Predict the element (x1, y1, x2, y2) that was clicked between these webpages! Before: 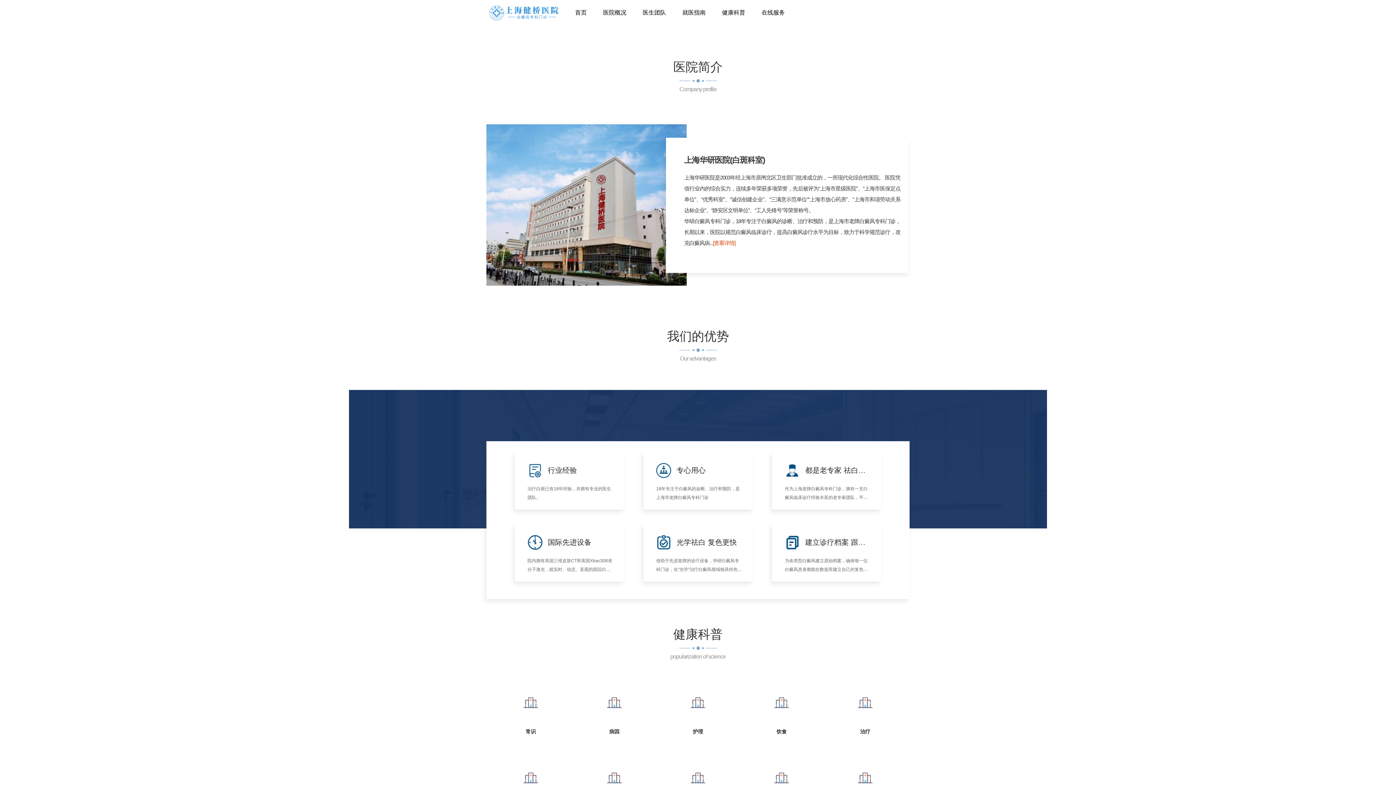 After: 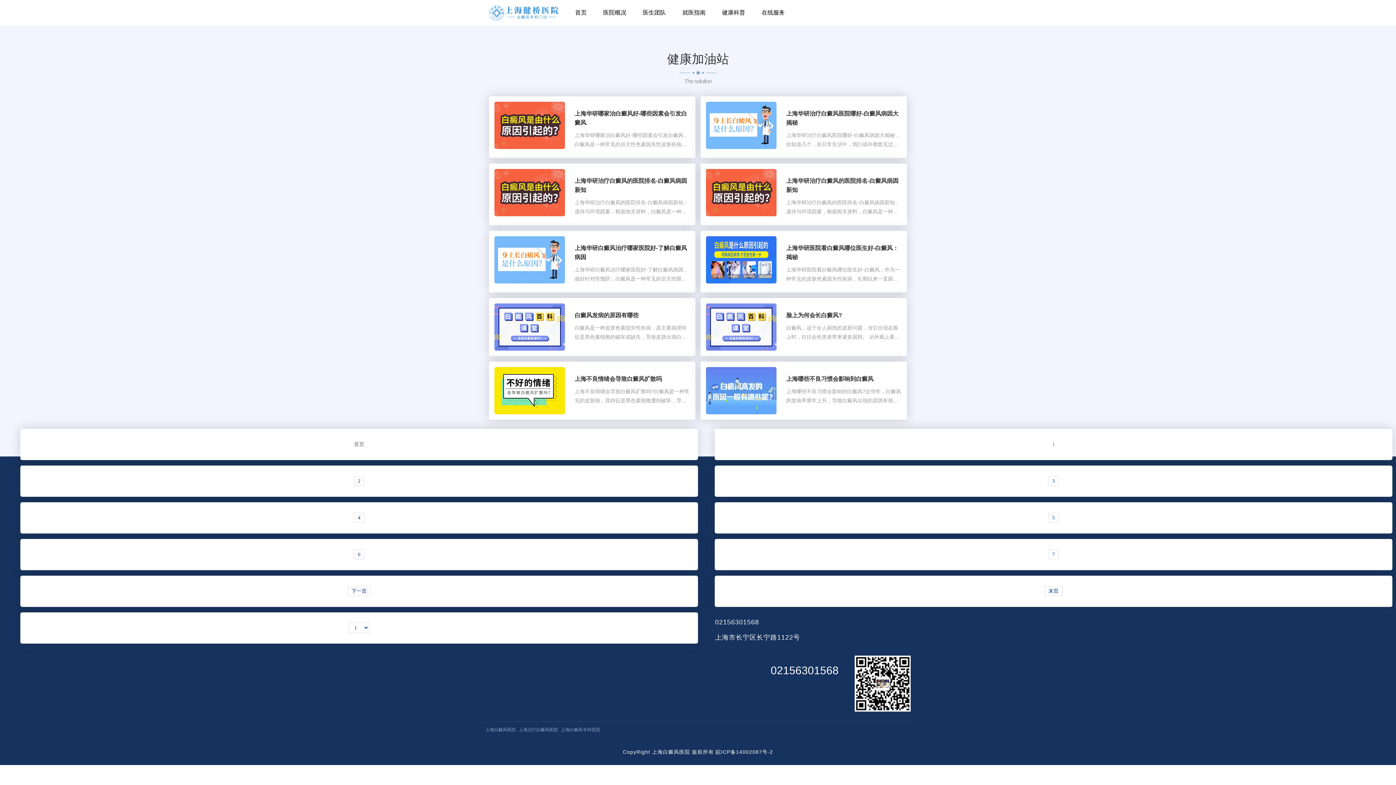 Action: label: 病因 bbox: (572, 686, 656, 735)